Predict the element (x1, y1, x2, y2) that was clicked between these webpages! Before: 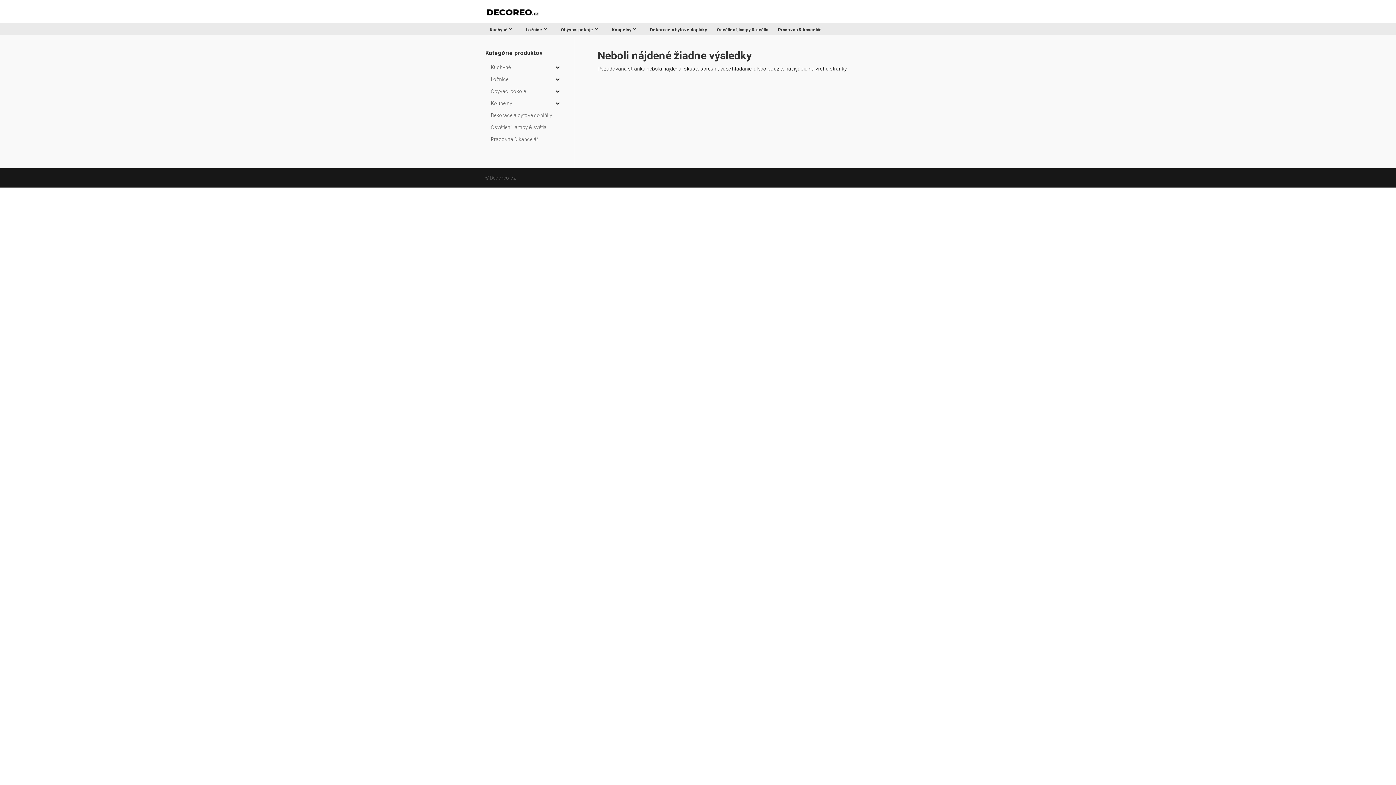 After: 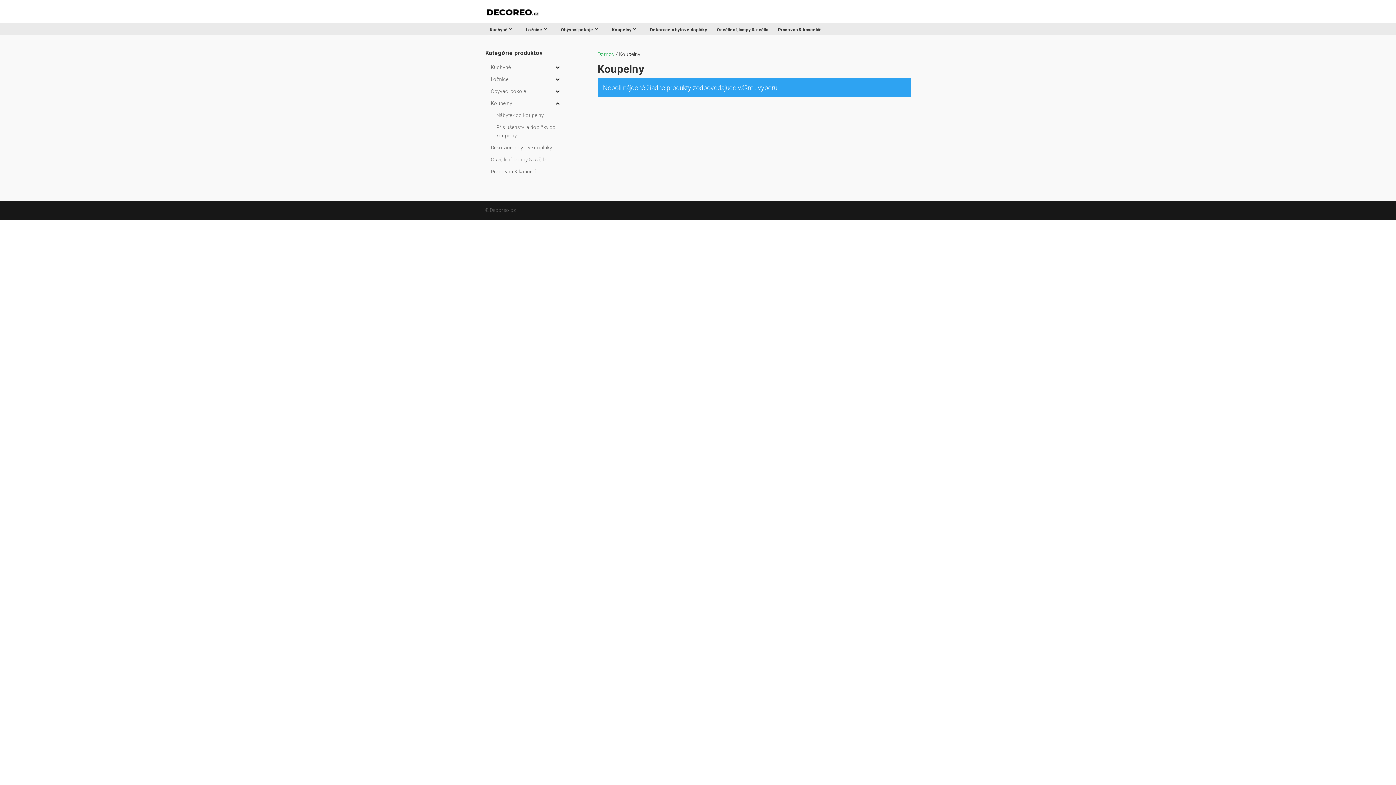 Action: label: Koupelny bbox: (489, 97, 554, 109)